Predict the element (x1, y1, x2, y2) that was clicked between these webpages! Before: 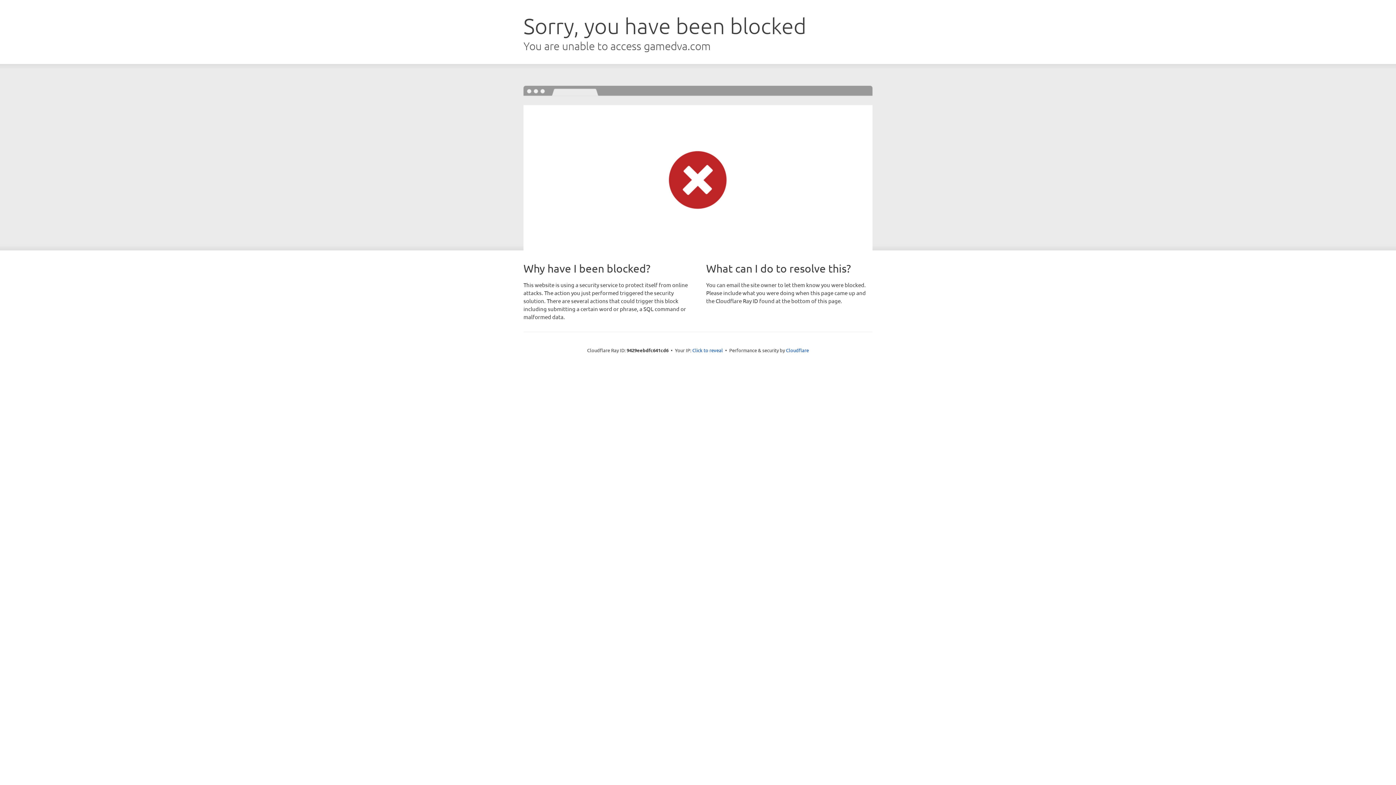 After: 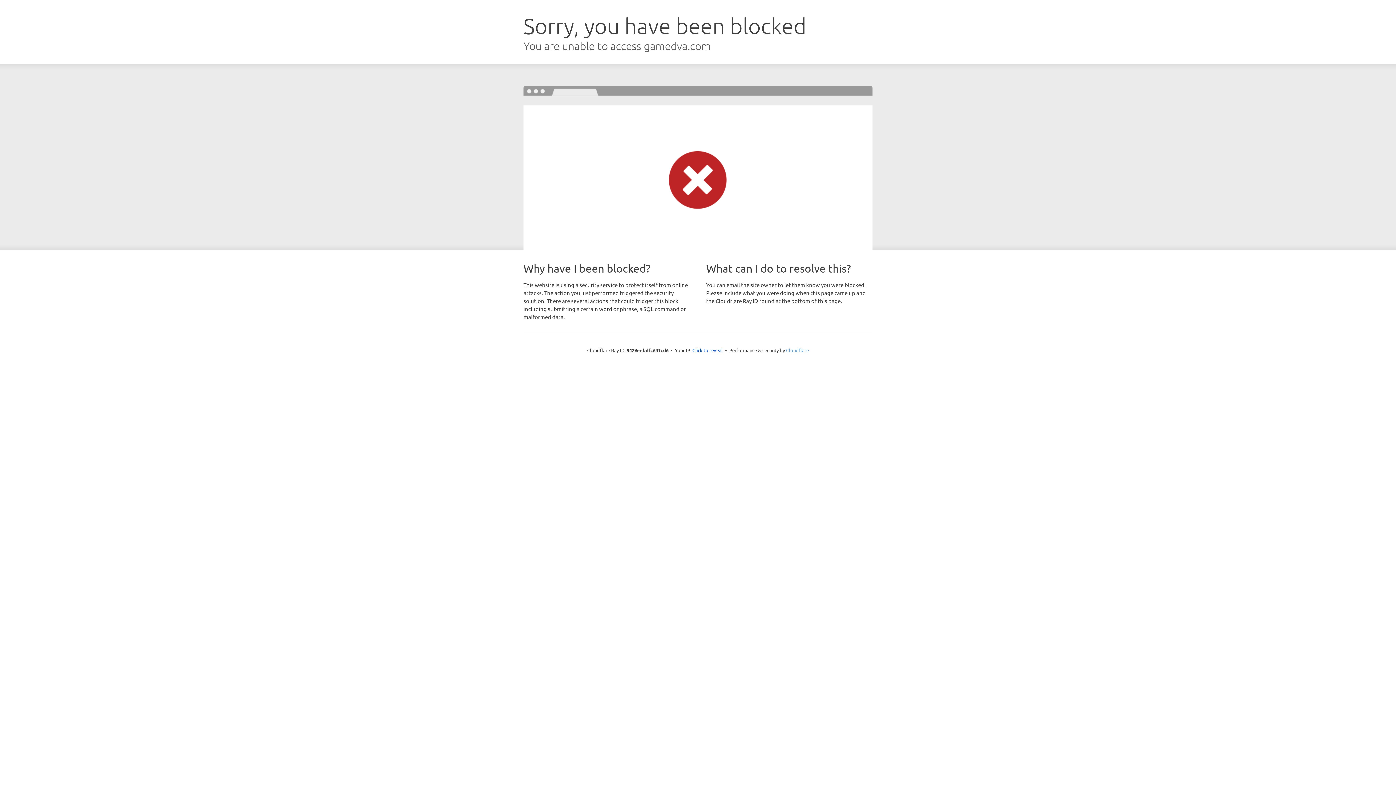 Action: label: Cloudflare bbox: (786, 347, 809, 353)